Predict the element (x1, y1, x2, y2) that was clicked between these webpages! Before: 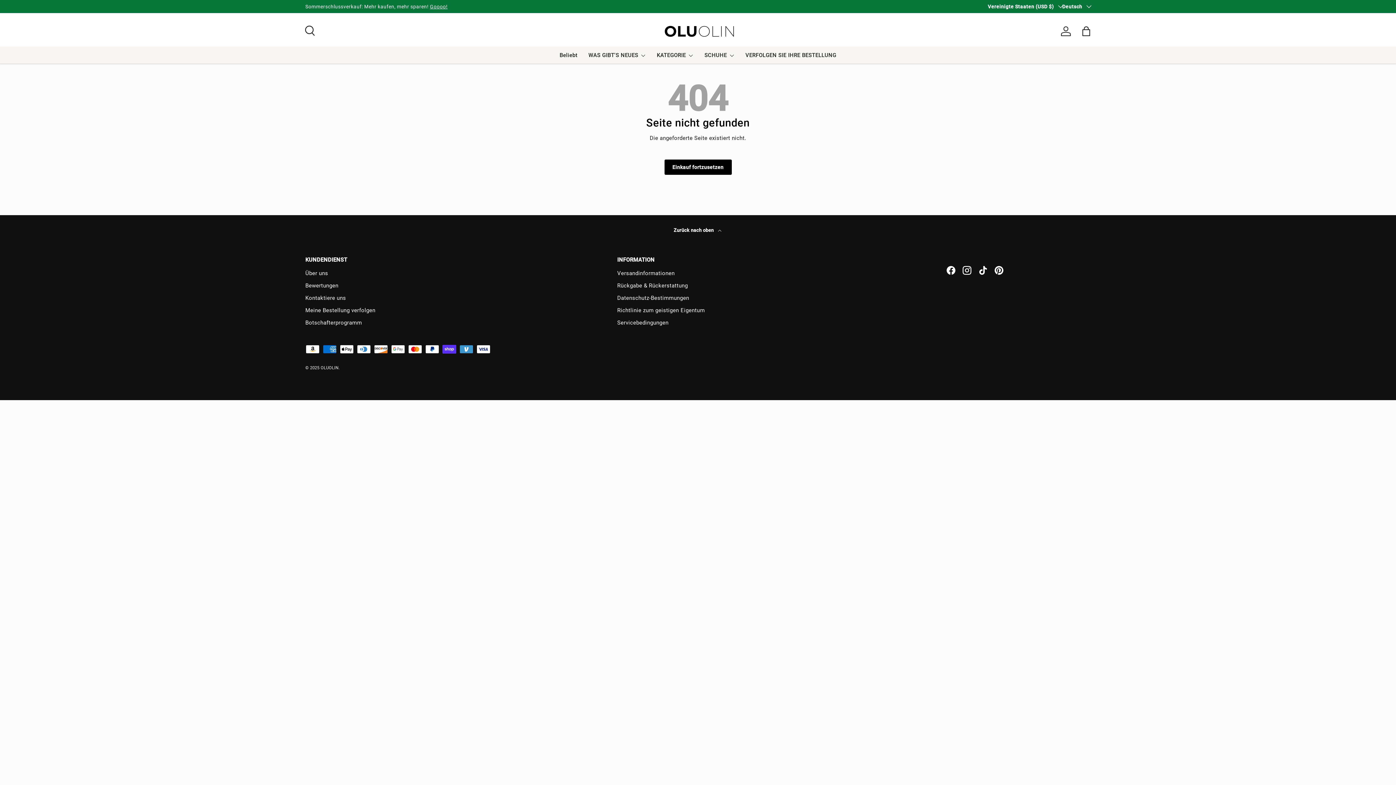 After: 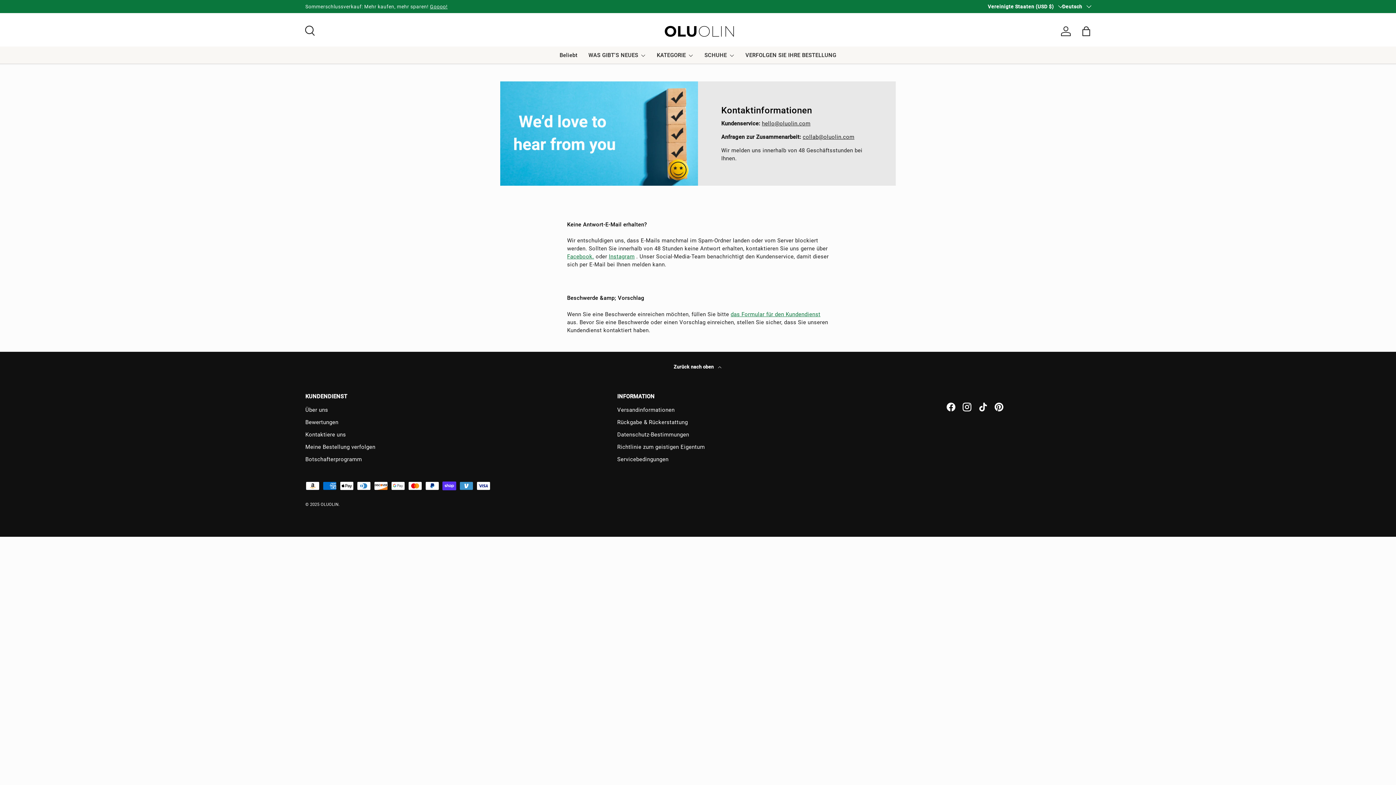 Action: label: Kontaktiere uns bbox: (305, 294, 346, 301)